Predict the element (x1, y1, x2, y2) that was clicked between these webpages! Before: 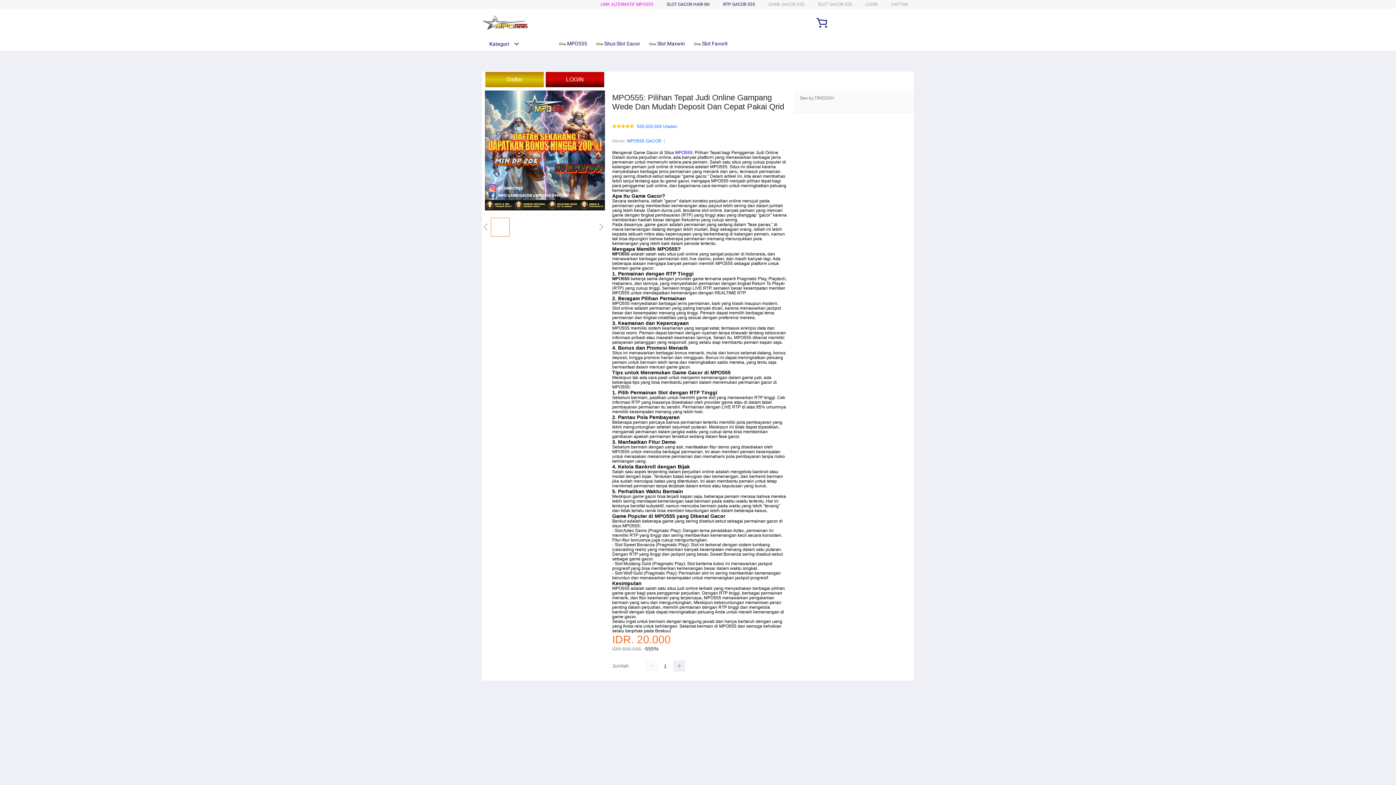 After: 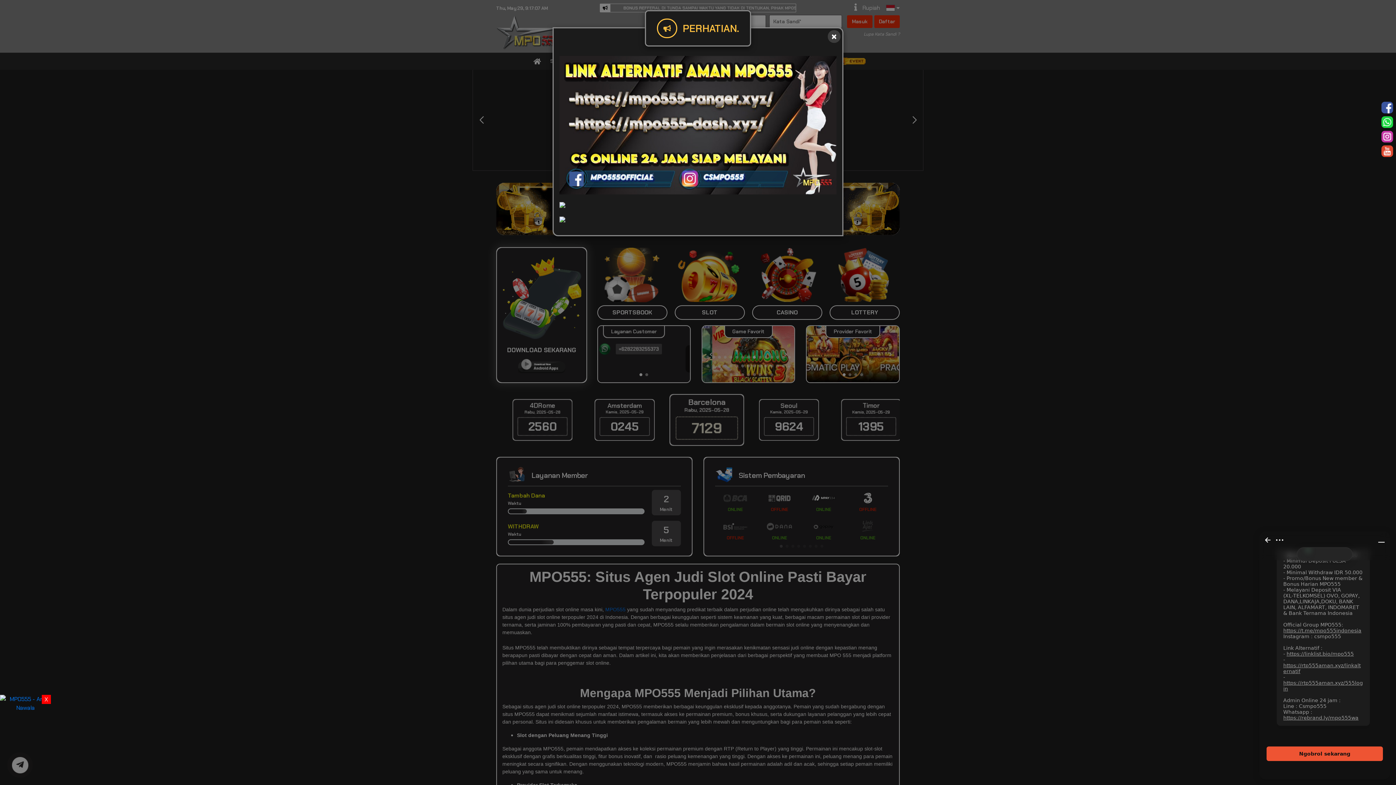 Action: label: RTP GACOR 555 bbox: (723, 1, 755, 6)